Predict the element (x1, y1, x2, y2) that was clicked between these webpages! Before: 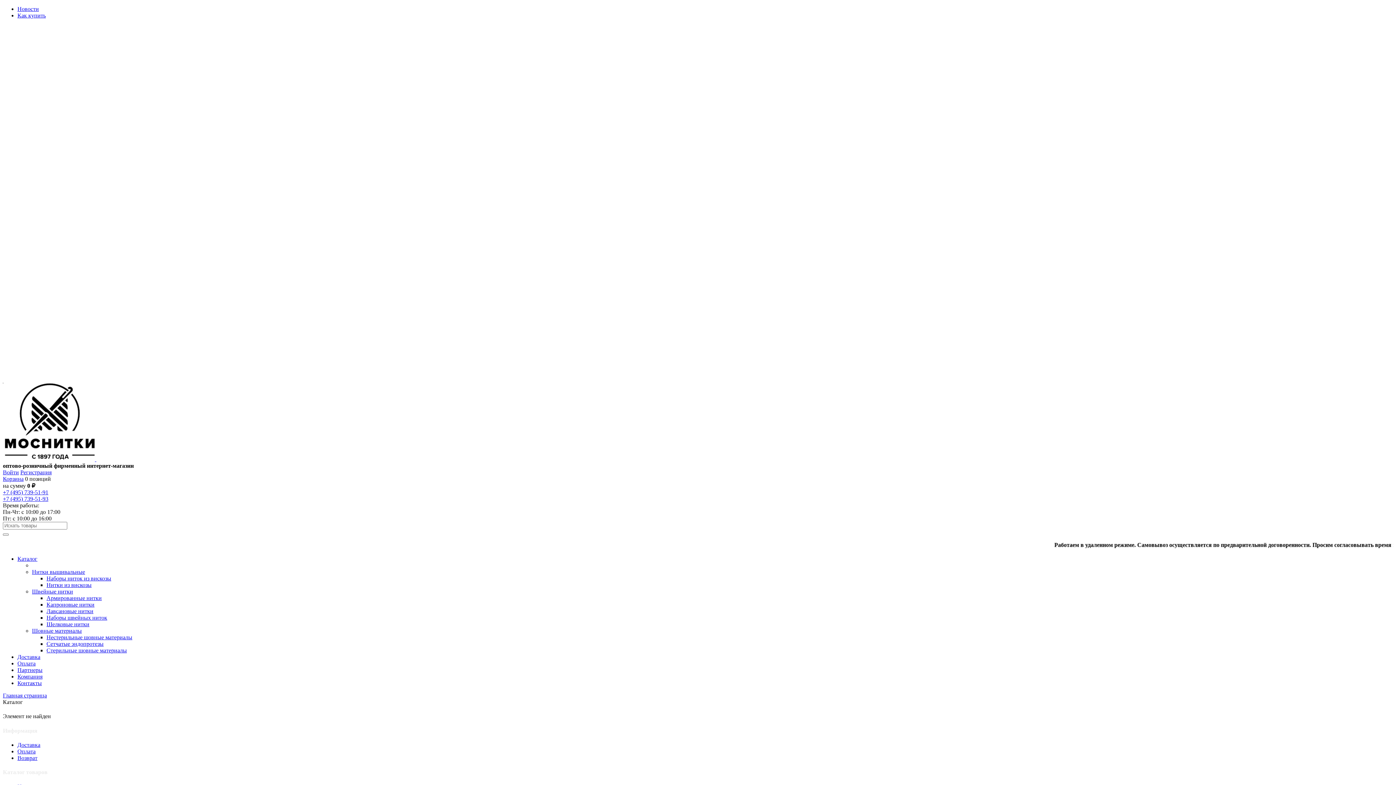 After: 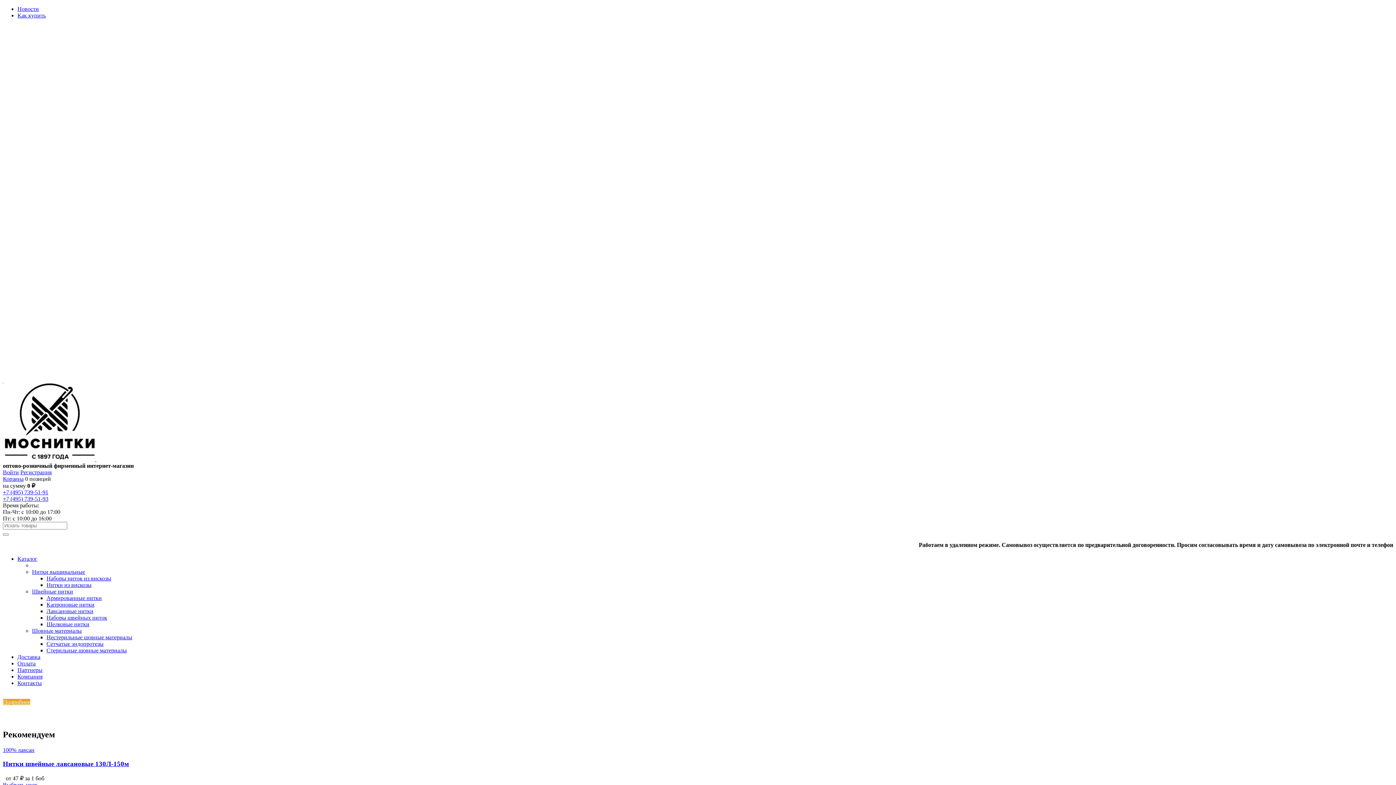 Action: label:   bbox: (2, 456, 96, 462)